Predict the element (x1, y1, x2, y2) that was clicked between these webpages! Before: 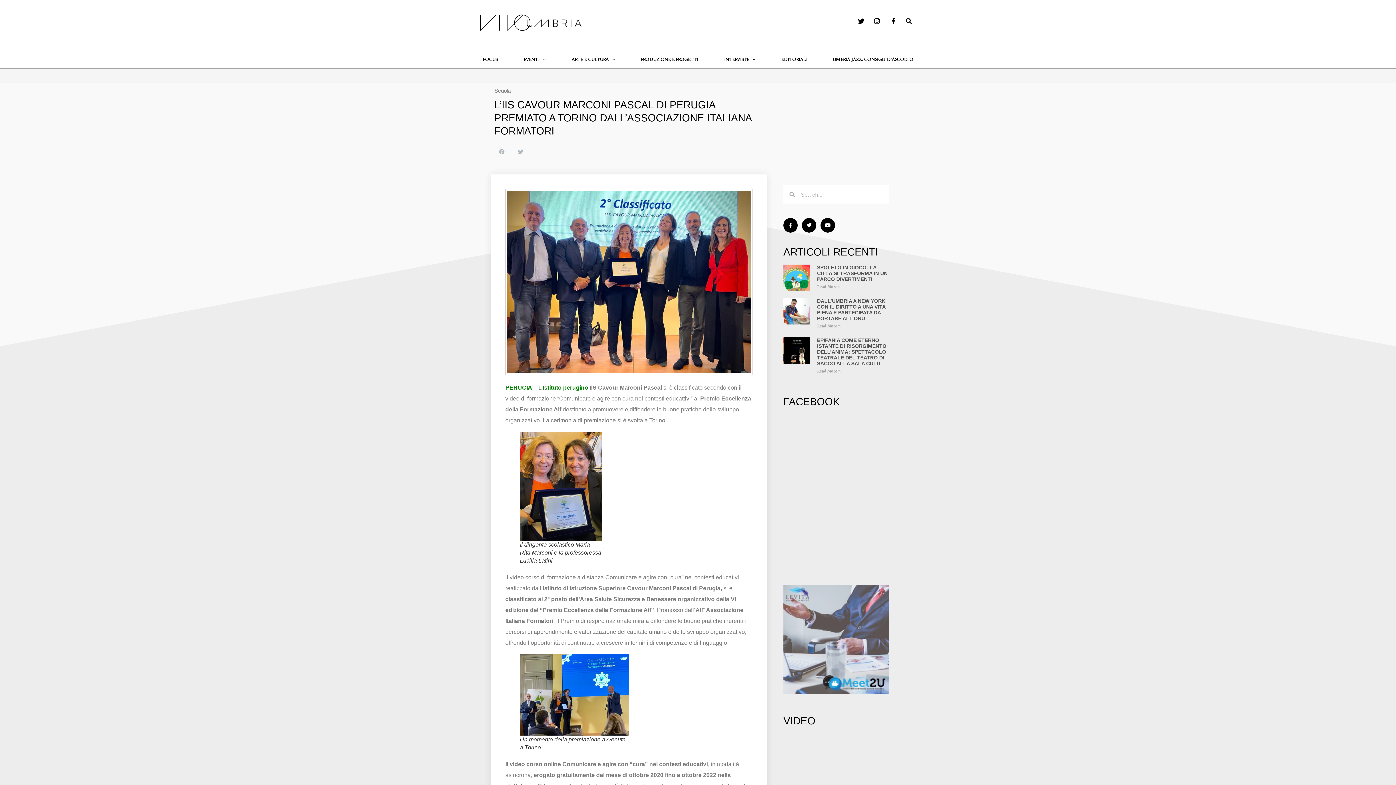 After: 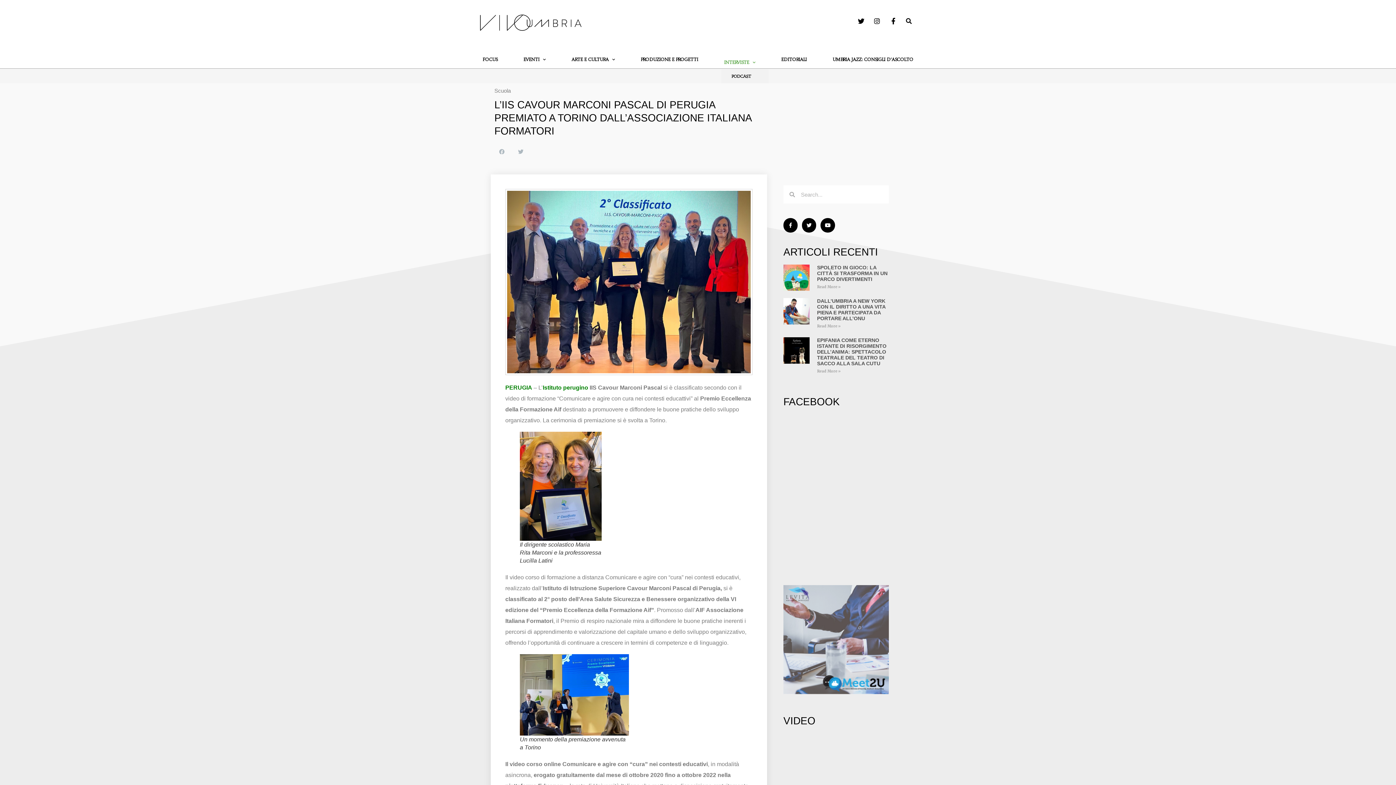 Action: bbox: (721, 51, 758, 68) label: INTERVISTE